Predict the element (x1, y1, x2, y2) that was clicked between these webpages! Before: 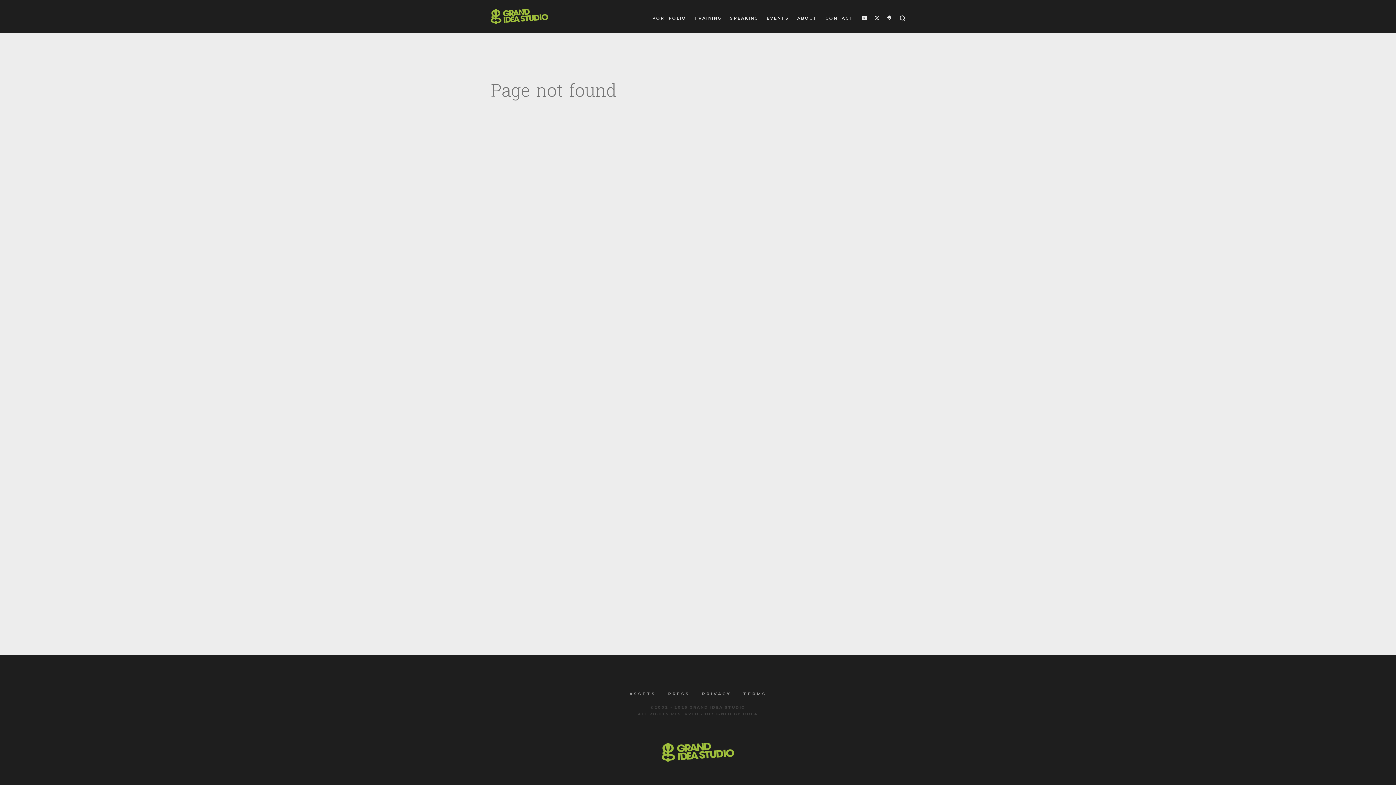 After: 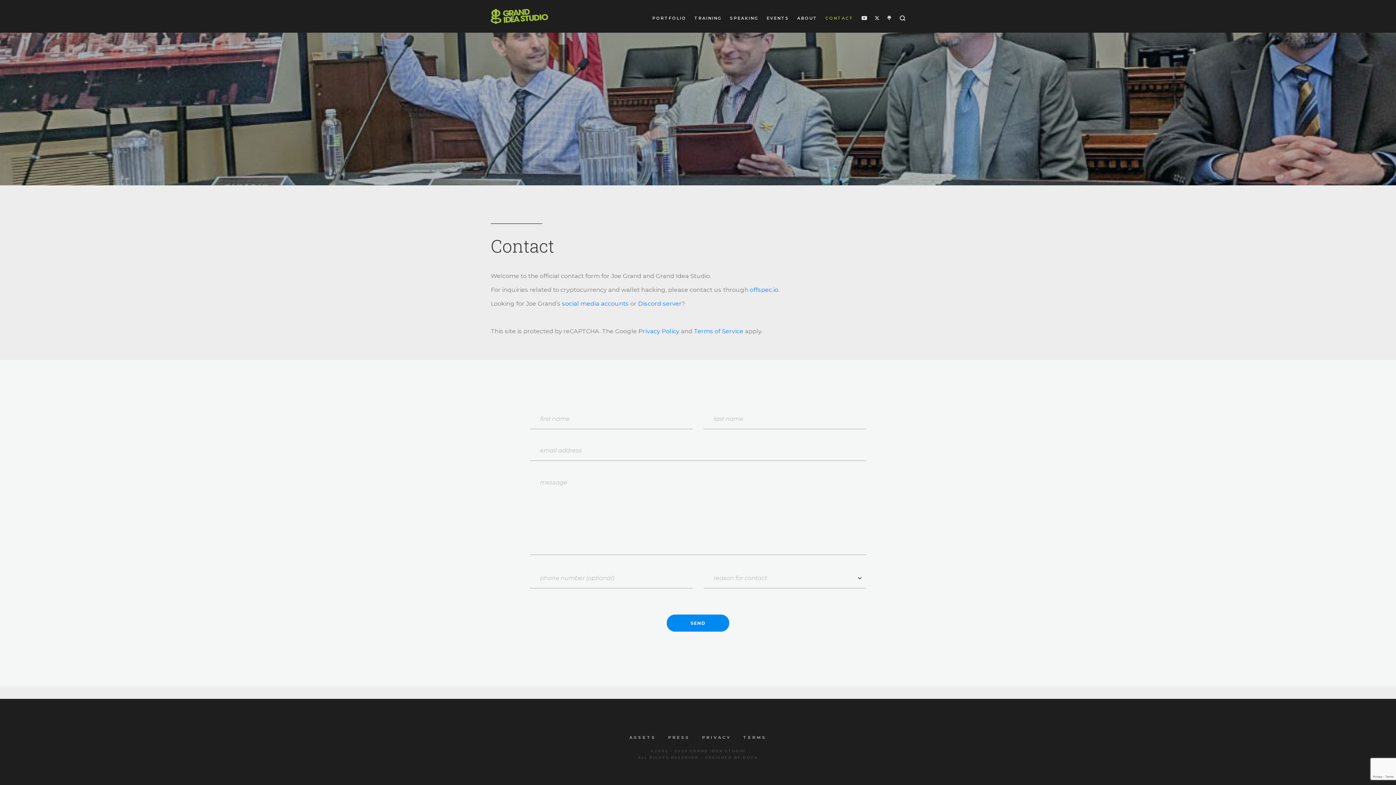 Action: bbox: (825, 16, 853, 20) label: CONTACT